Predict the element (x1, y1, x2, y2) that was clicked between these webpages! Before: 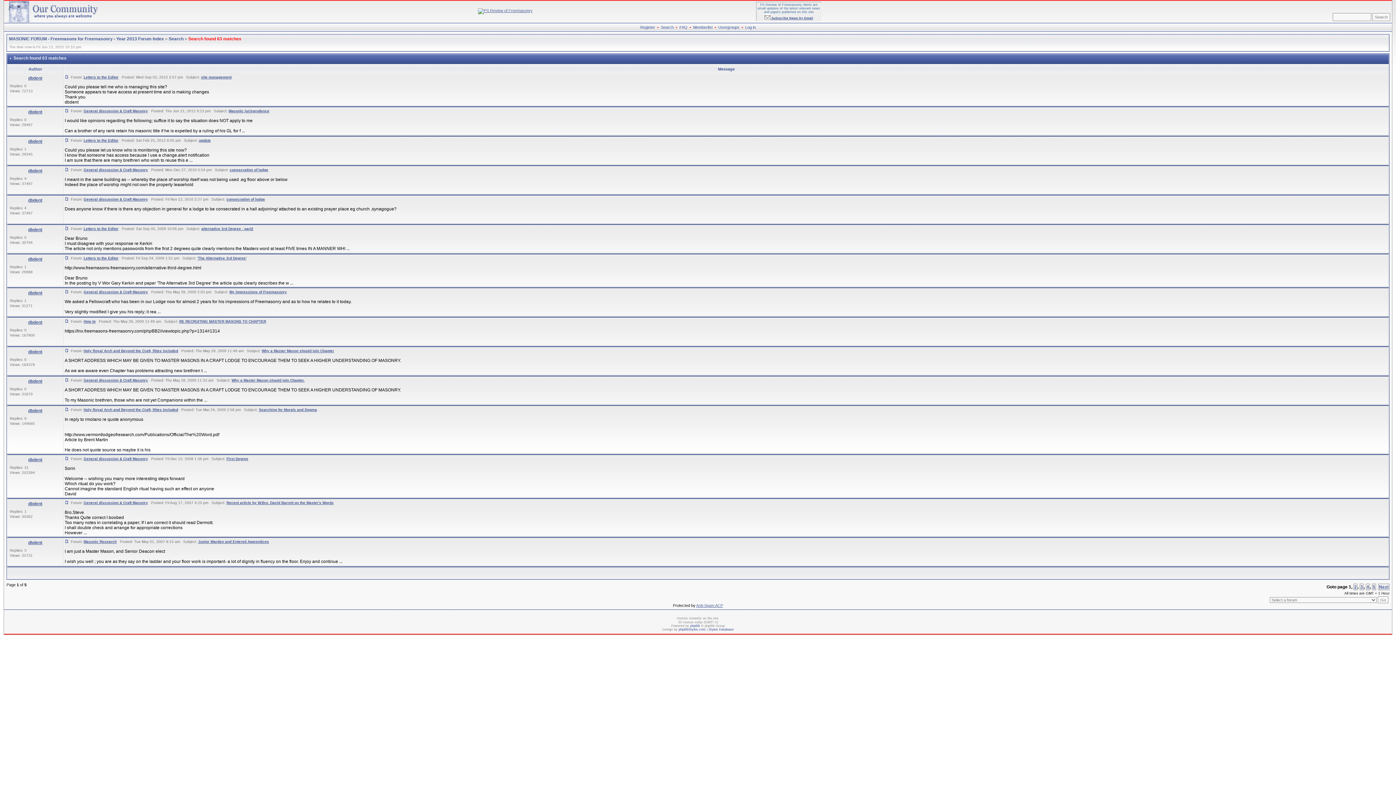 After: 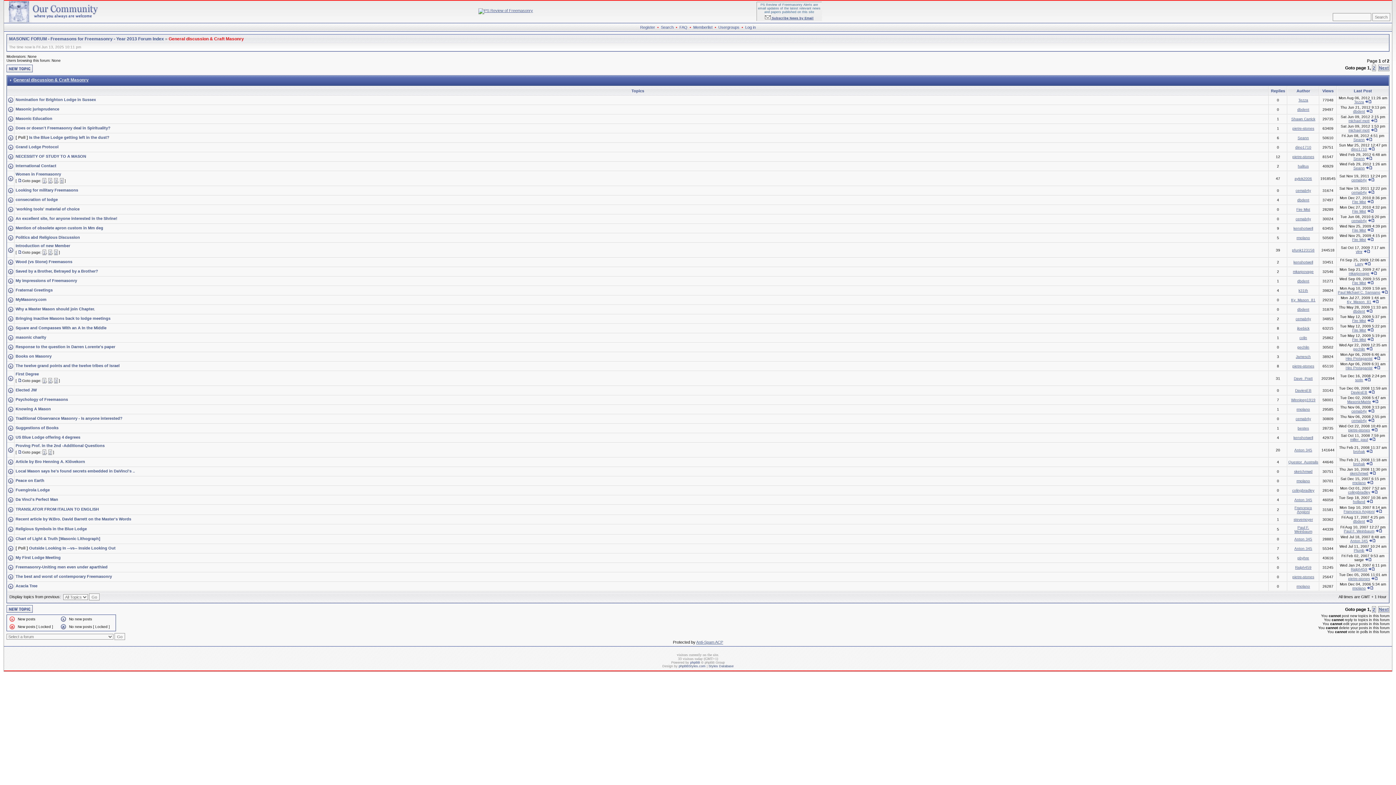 Action: label: General discussion & Craft Masonry bbox: (83, 109, 148, 113)